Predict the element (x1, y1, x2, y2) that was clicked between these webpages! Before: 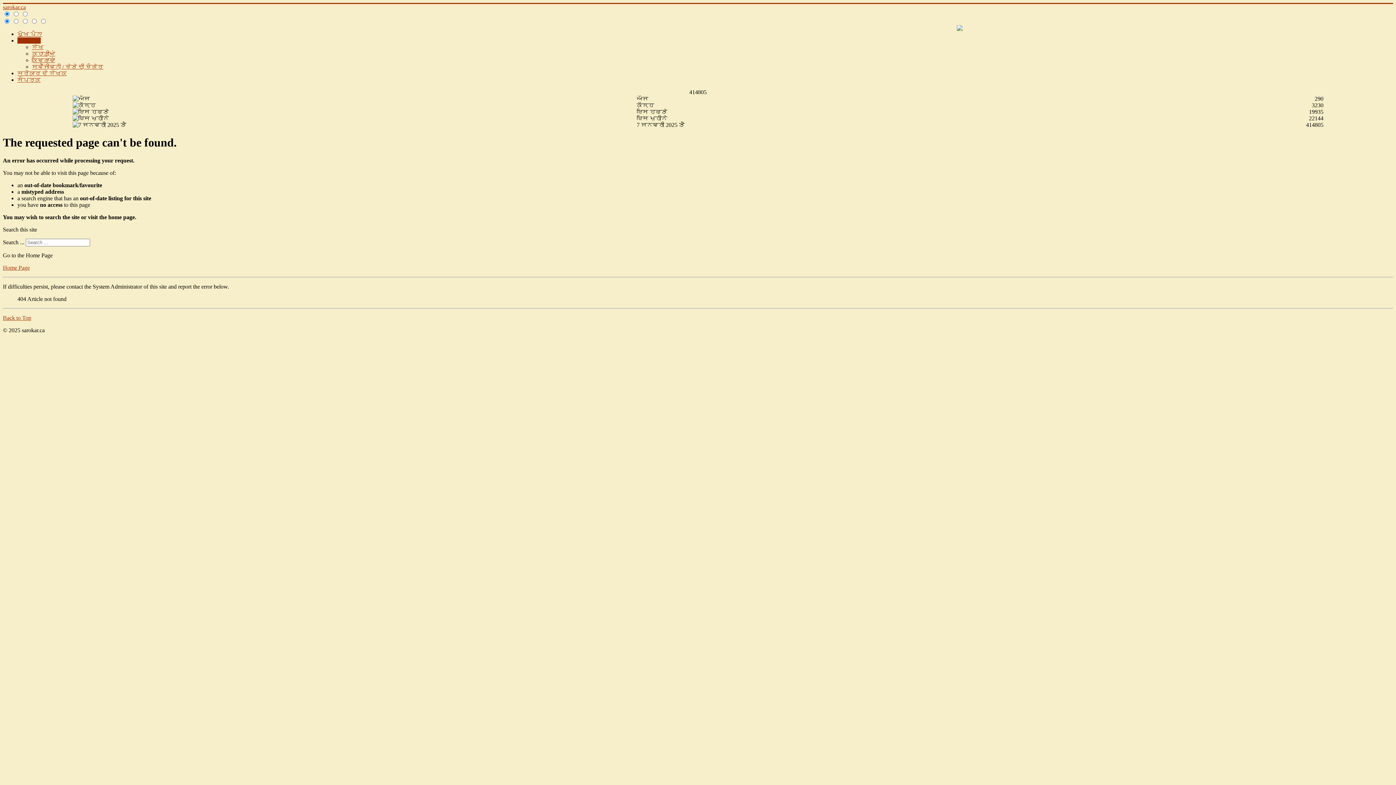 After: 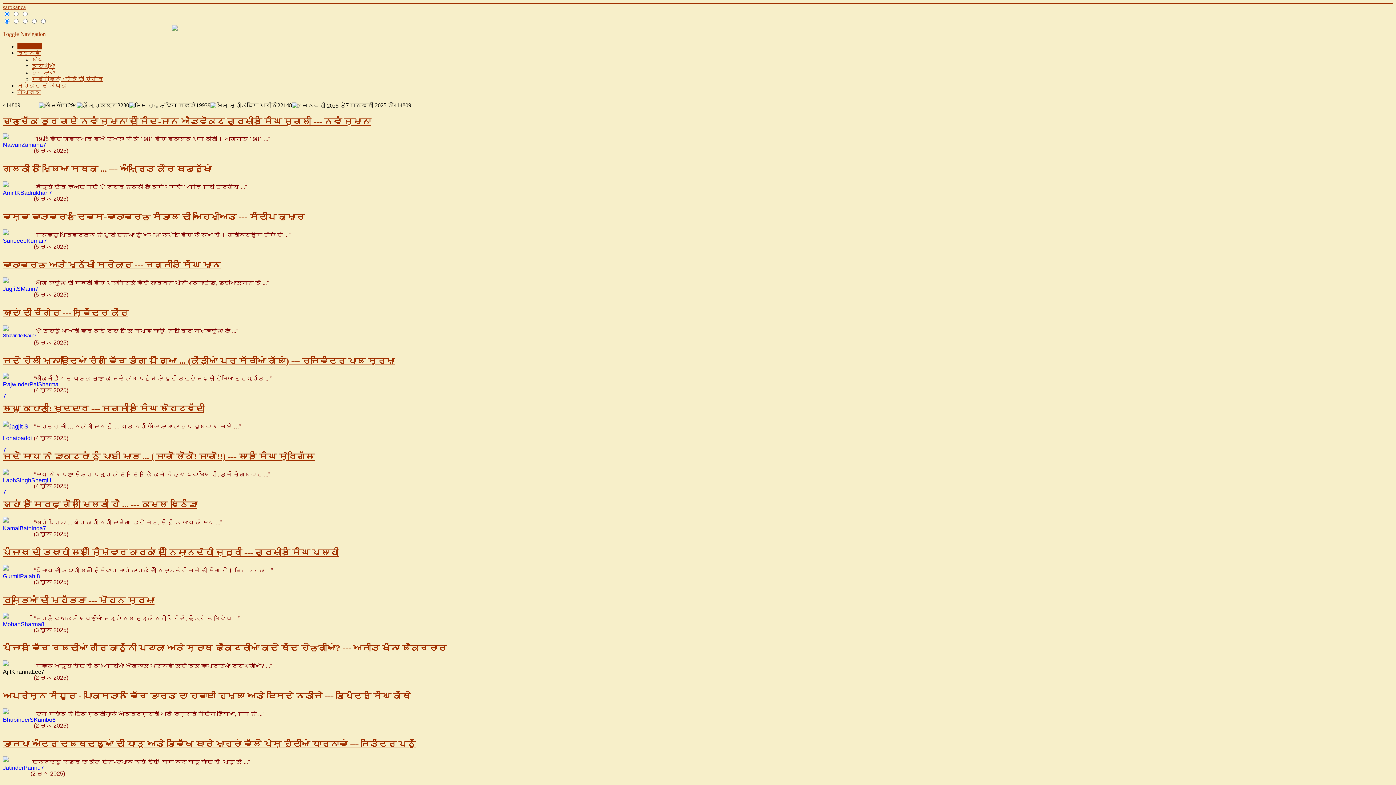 Action: label: sarokar.ca bbox: (2, 4, 25, 10)